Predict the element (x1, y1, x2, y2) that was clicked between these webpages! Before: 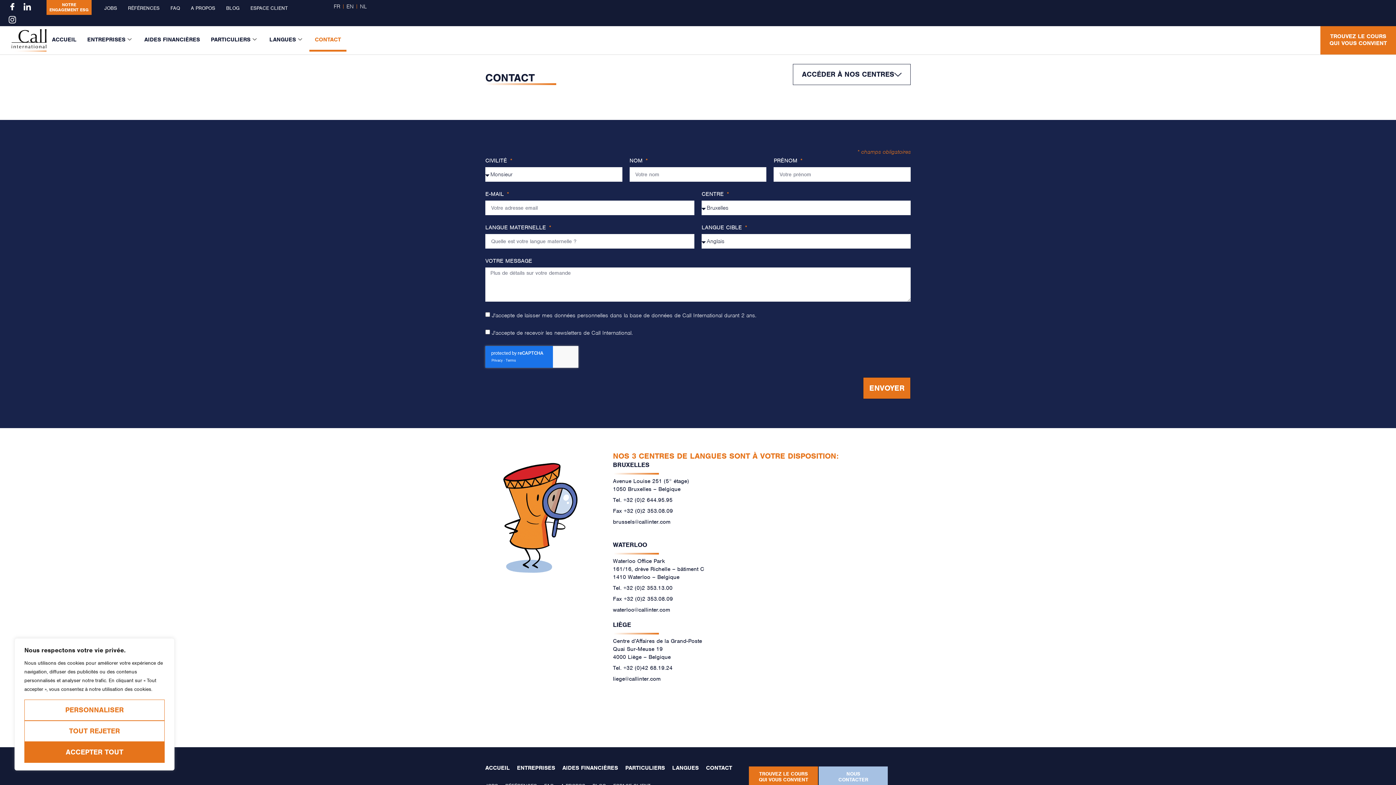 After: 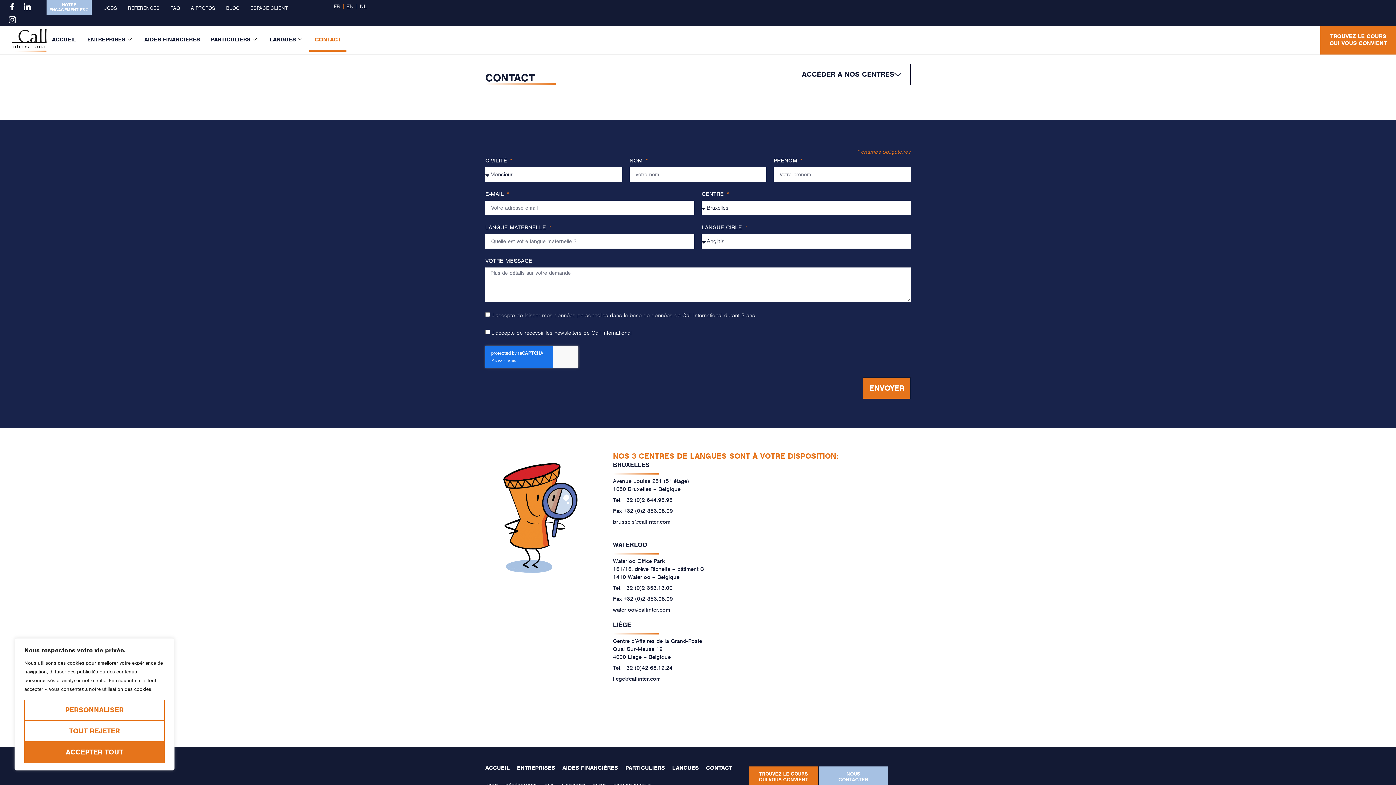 Action: bbox: (46, 0, 91, 14) label: NOTRE
ENGAGEMENT ESG